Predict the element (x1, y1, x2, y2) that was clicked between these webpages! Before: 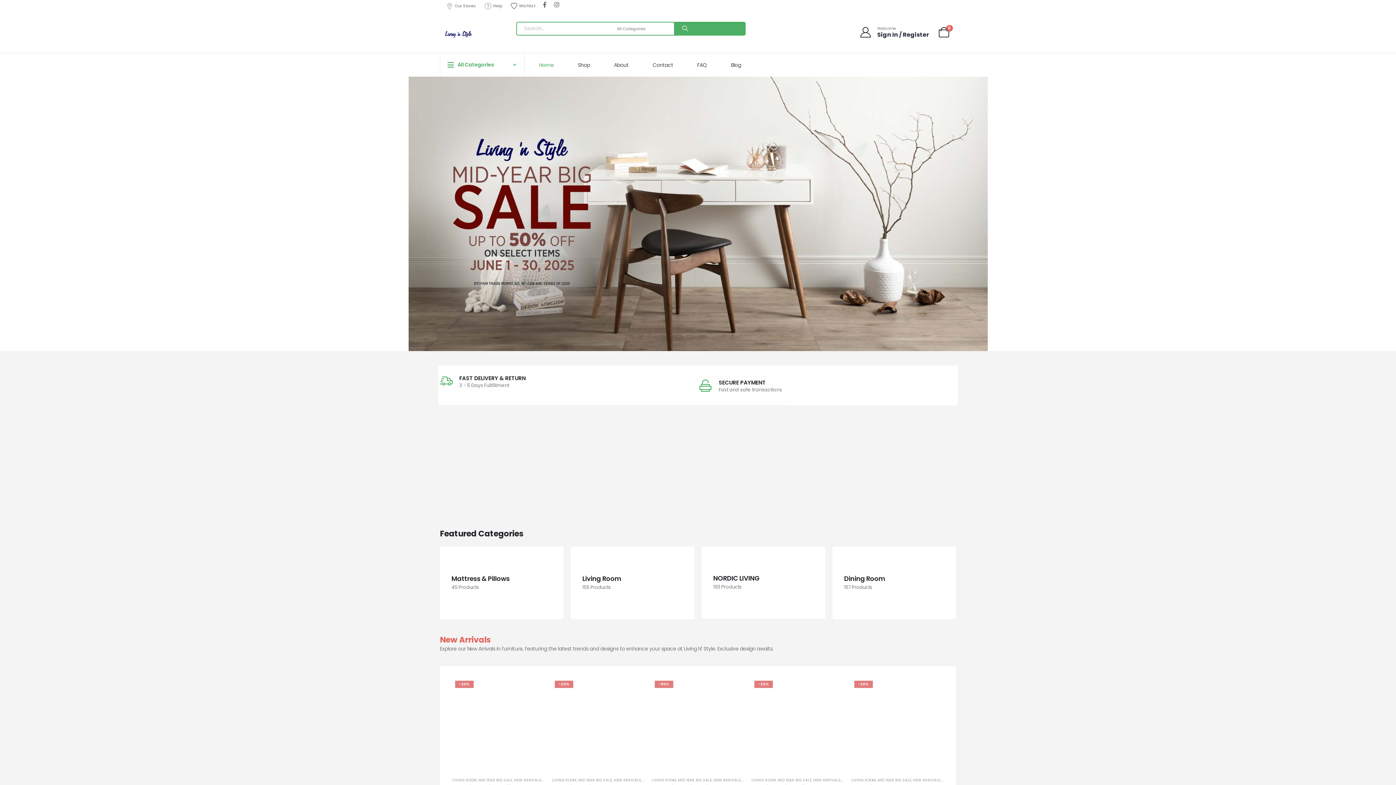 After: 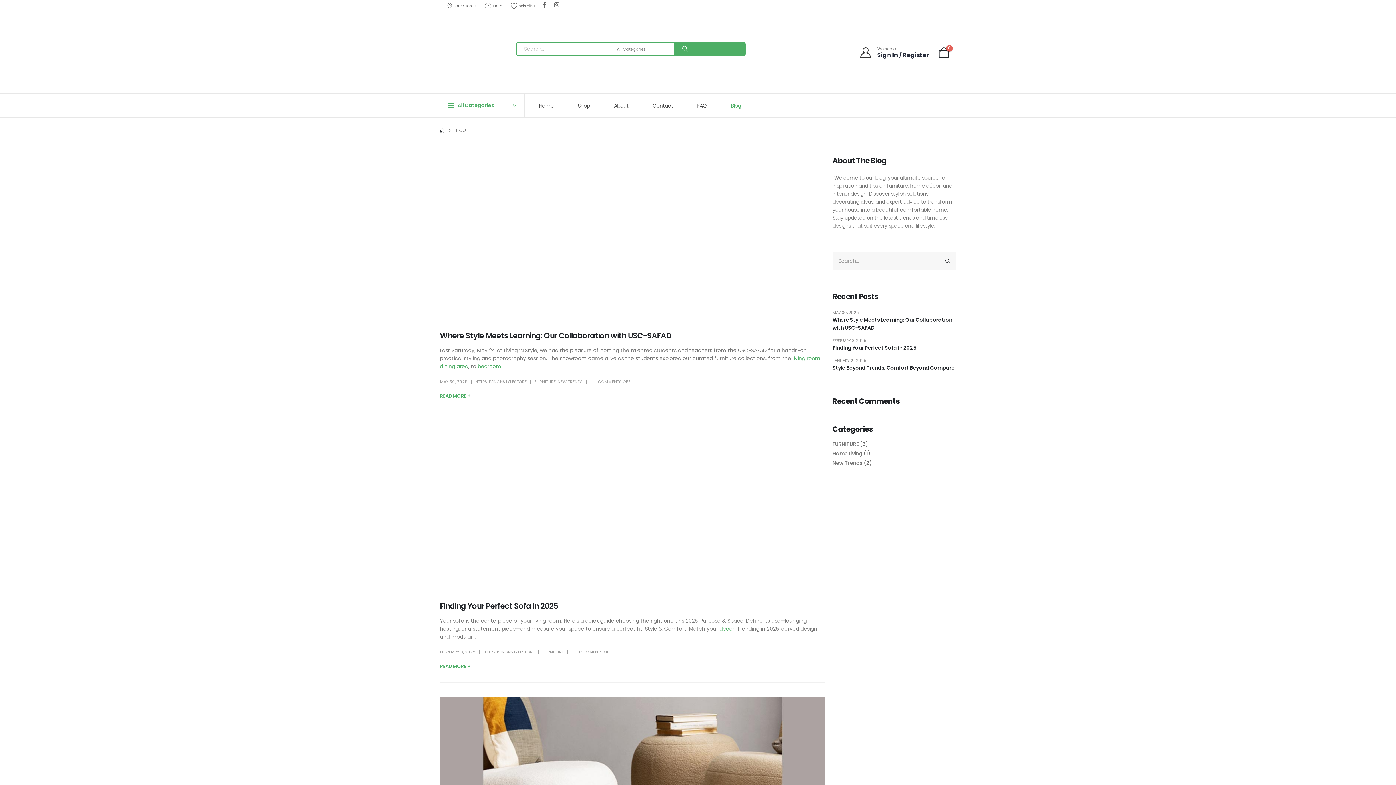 Action: bbox: (721, 53, 755, 76) label: Blog